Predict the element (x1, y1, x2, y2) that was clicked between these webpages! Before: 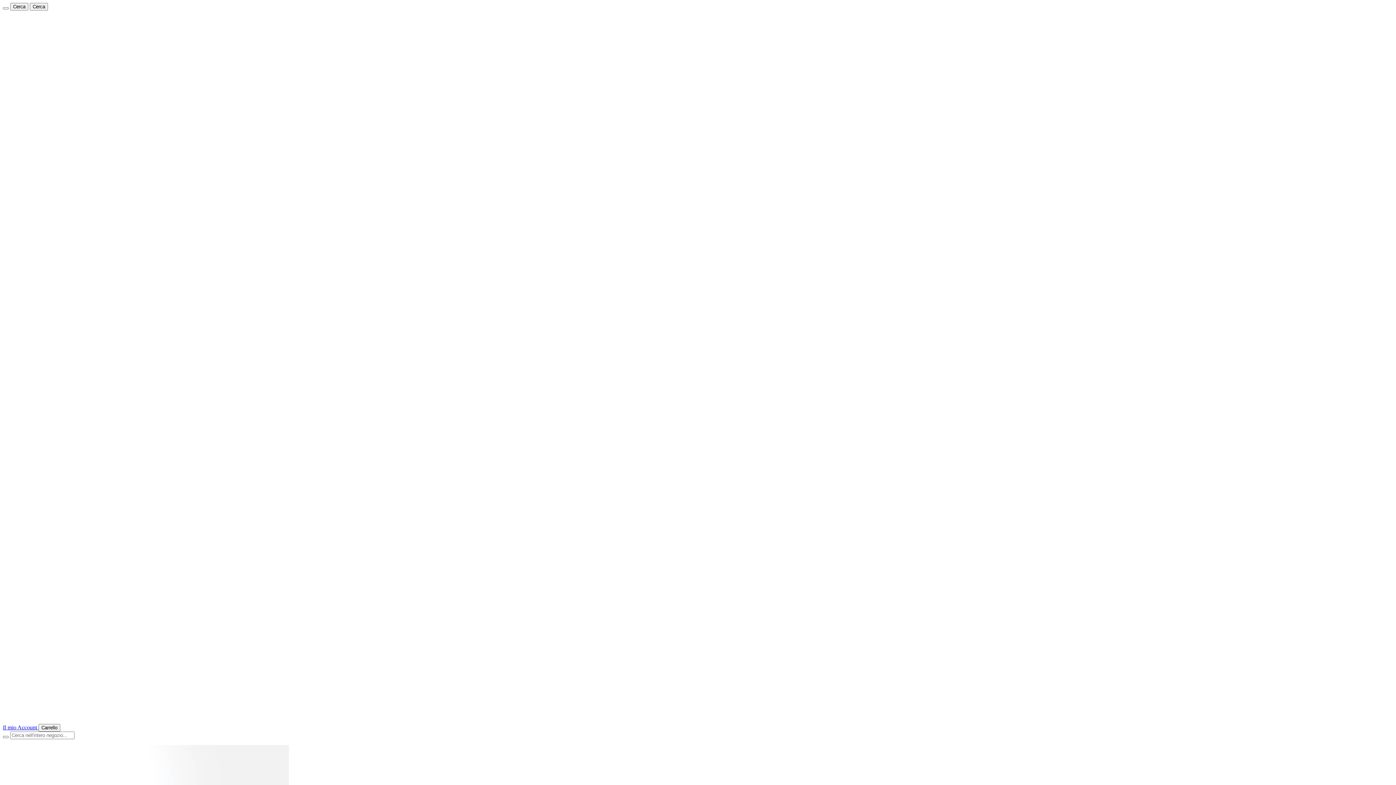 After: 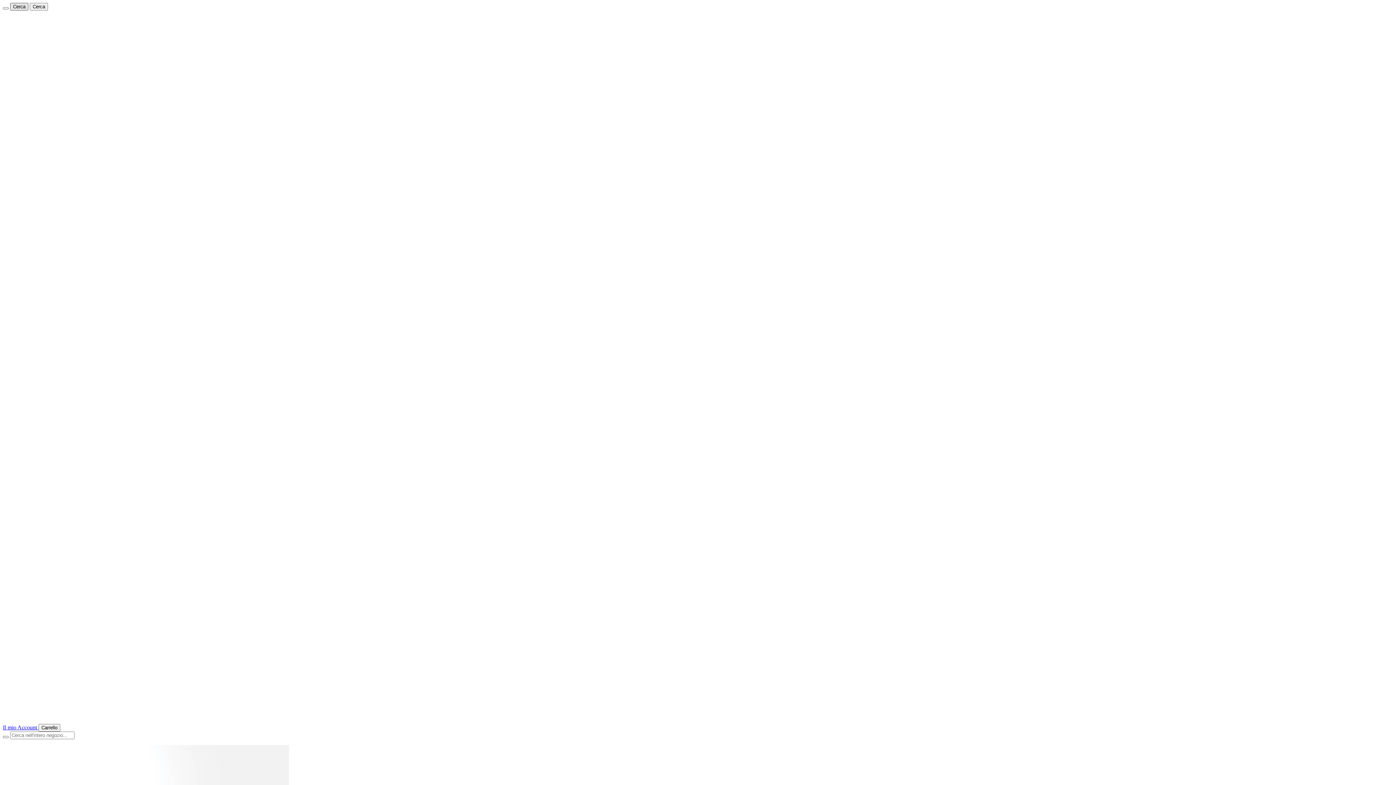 Action: label: Cerca bbox: (10, 2, 28, 10)